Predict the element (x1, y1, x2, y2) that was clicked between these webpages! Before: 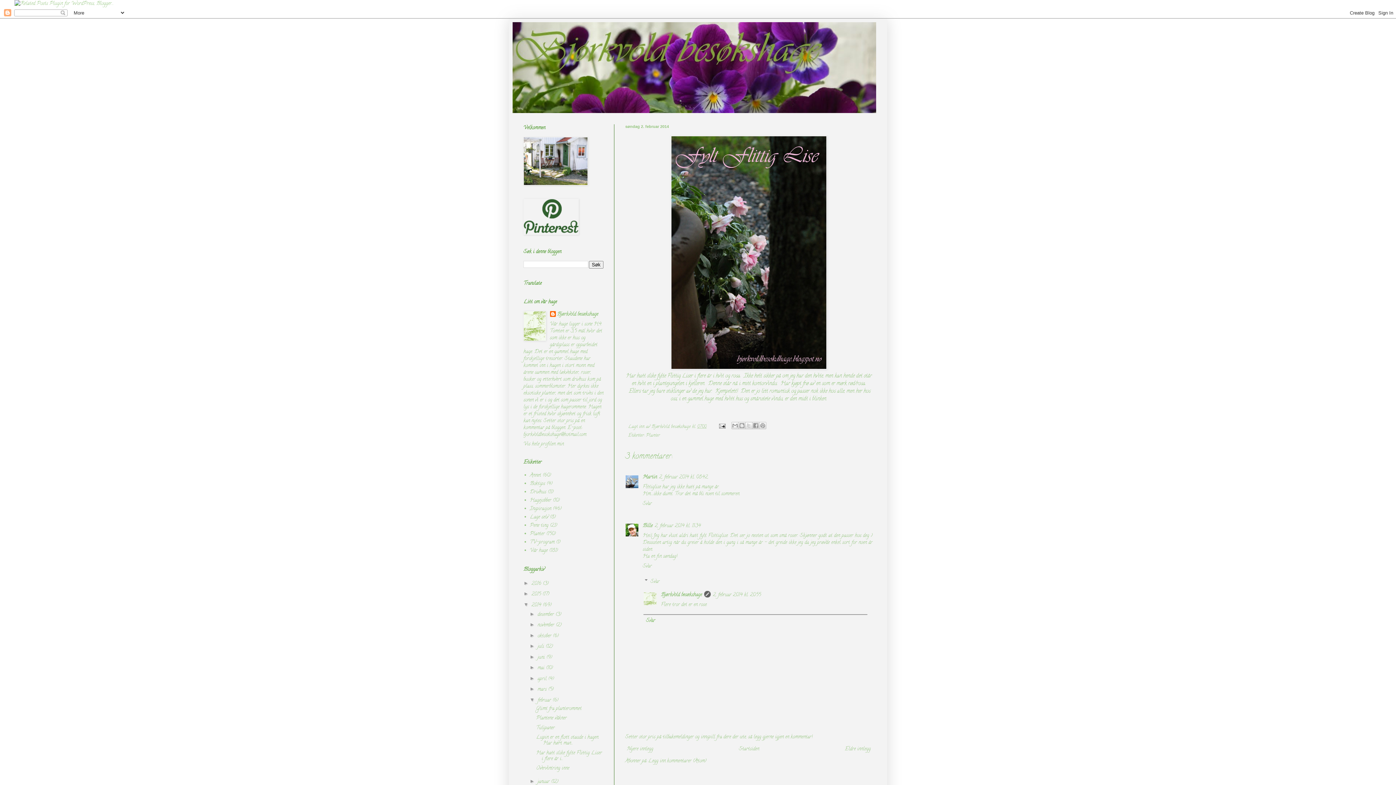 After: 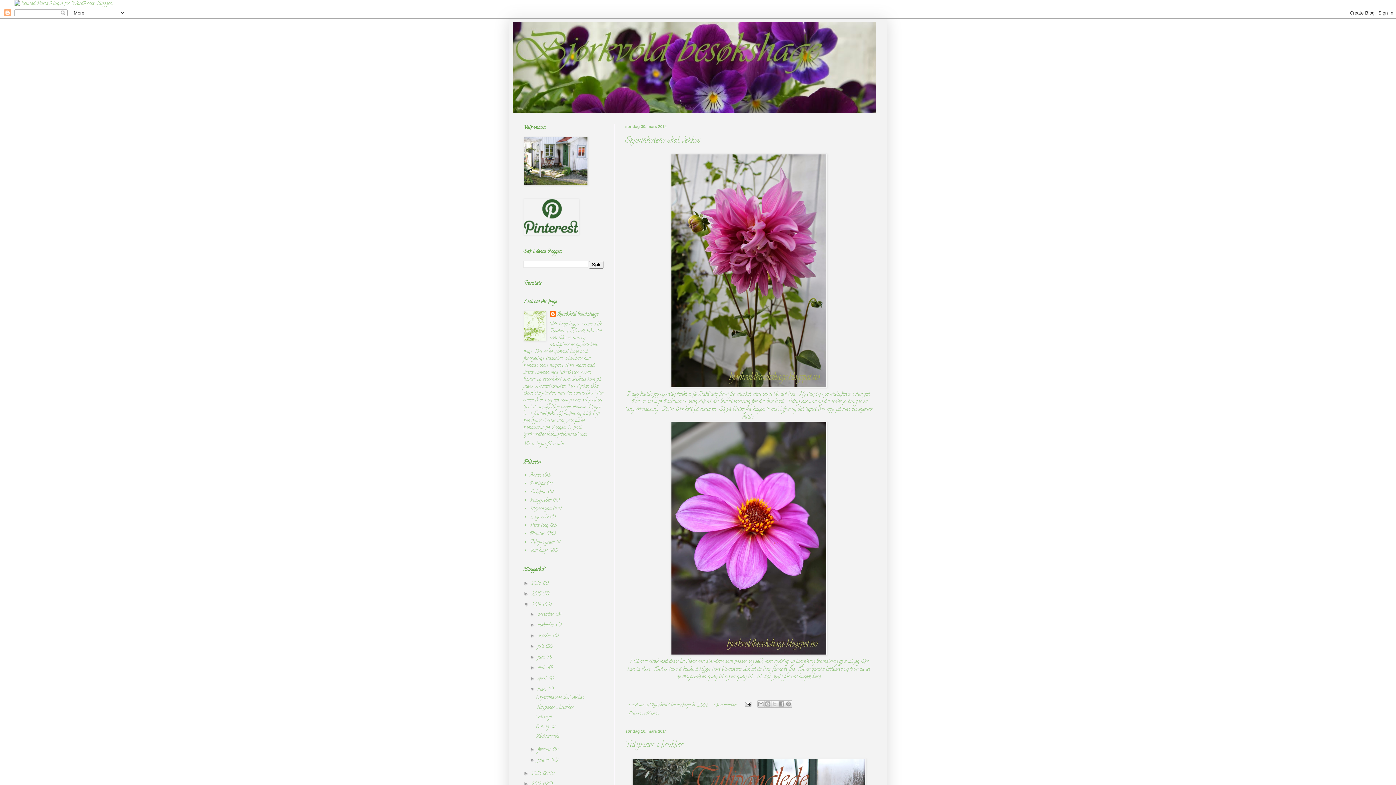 Action: bbox: (537, 686, 548, 693) label: mars 